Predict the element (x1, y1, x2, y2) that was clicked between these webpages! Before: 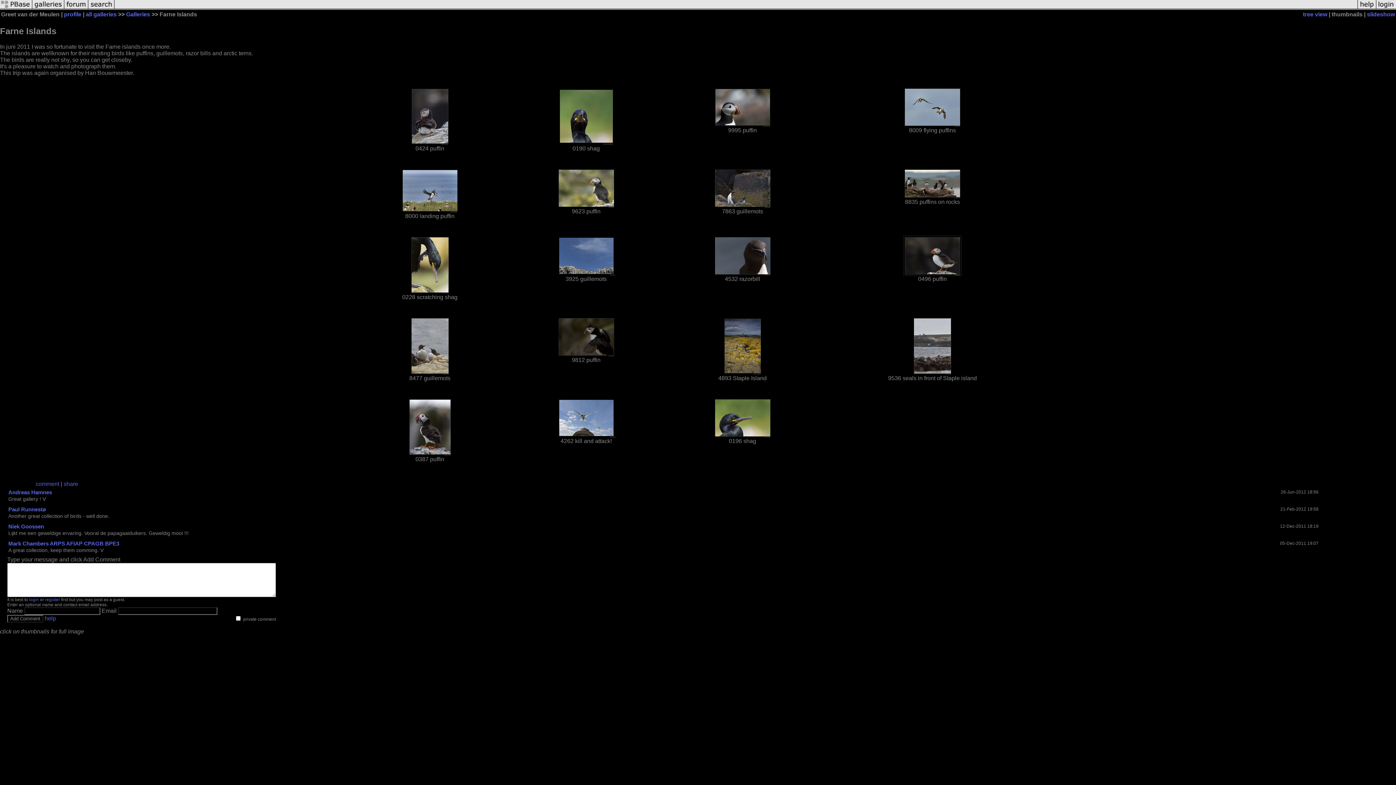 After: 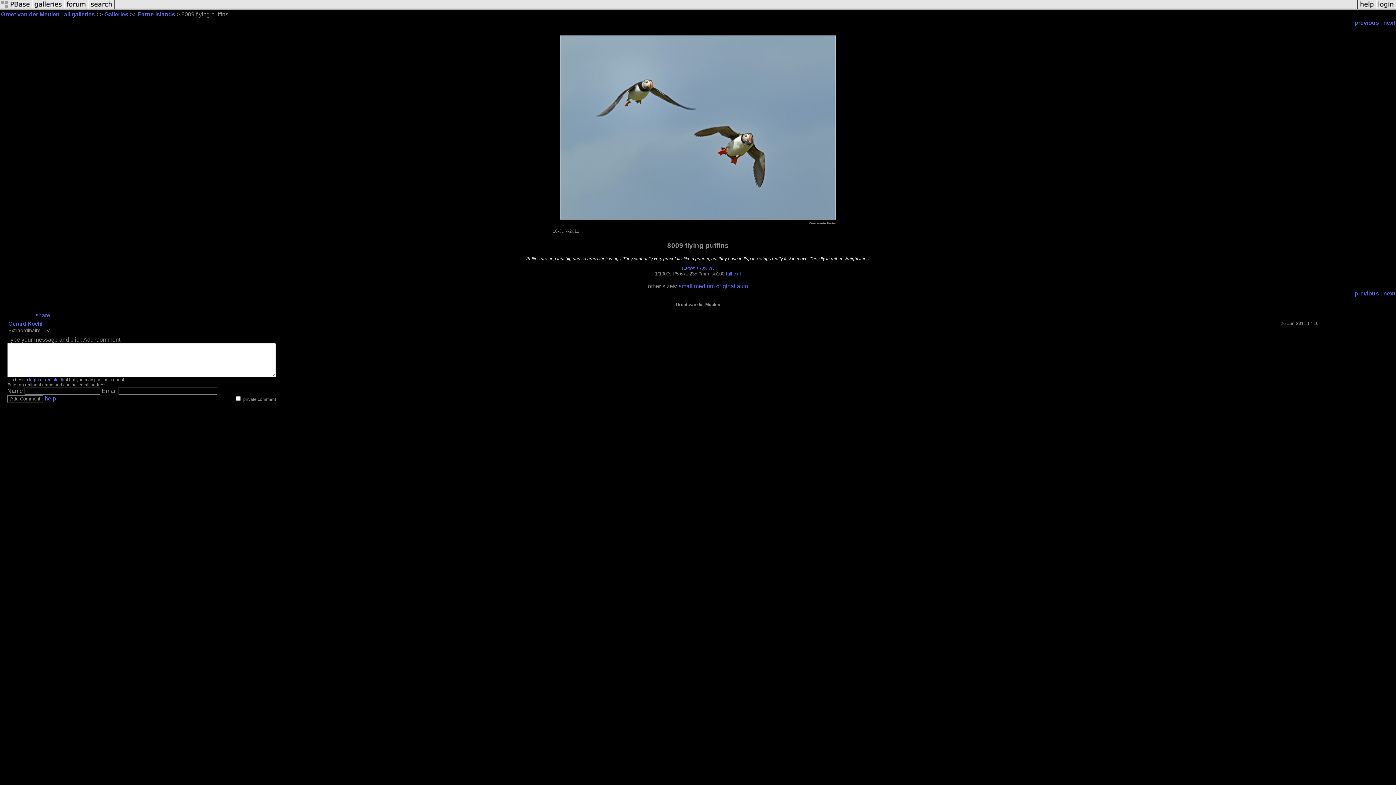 Action: bbox: (903, 122, 961, 128)